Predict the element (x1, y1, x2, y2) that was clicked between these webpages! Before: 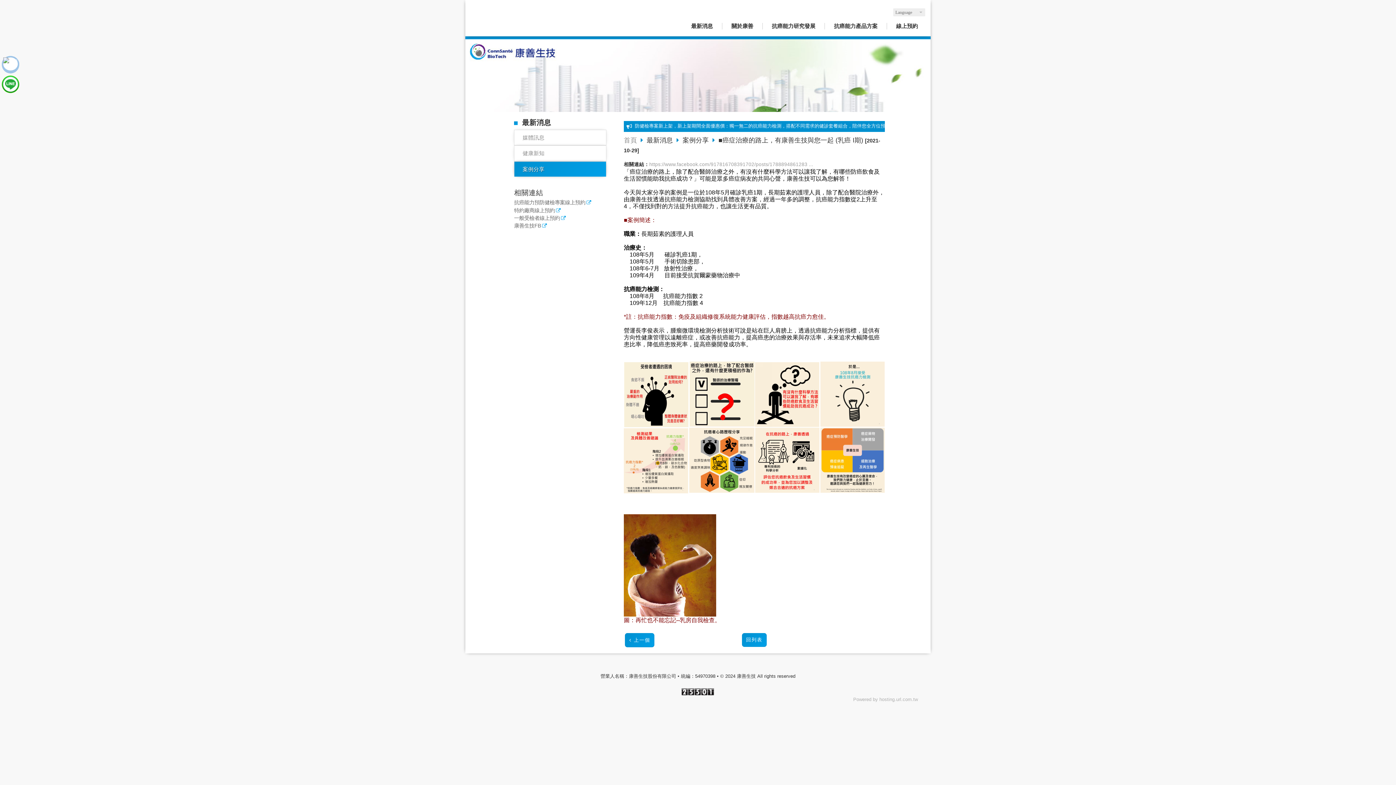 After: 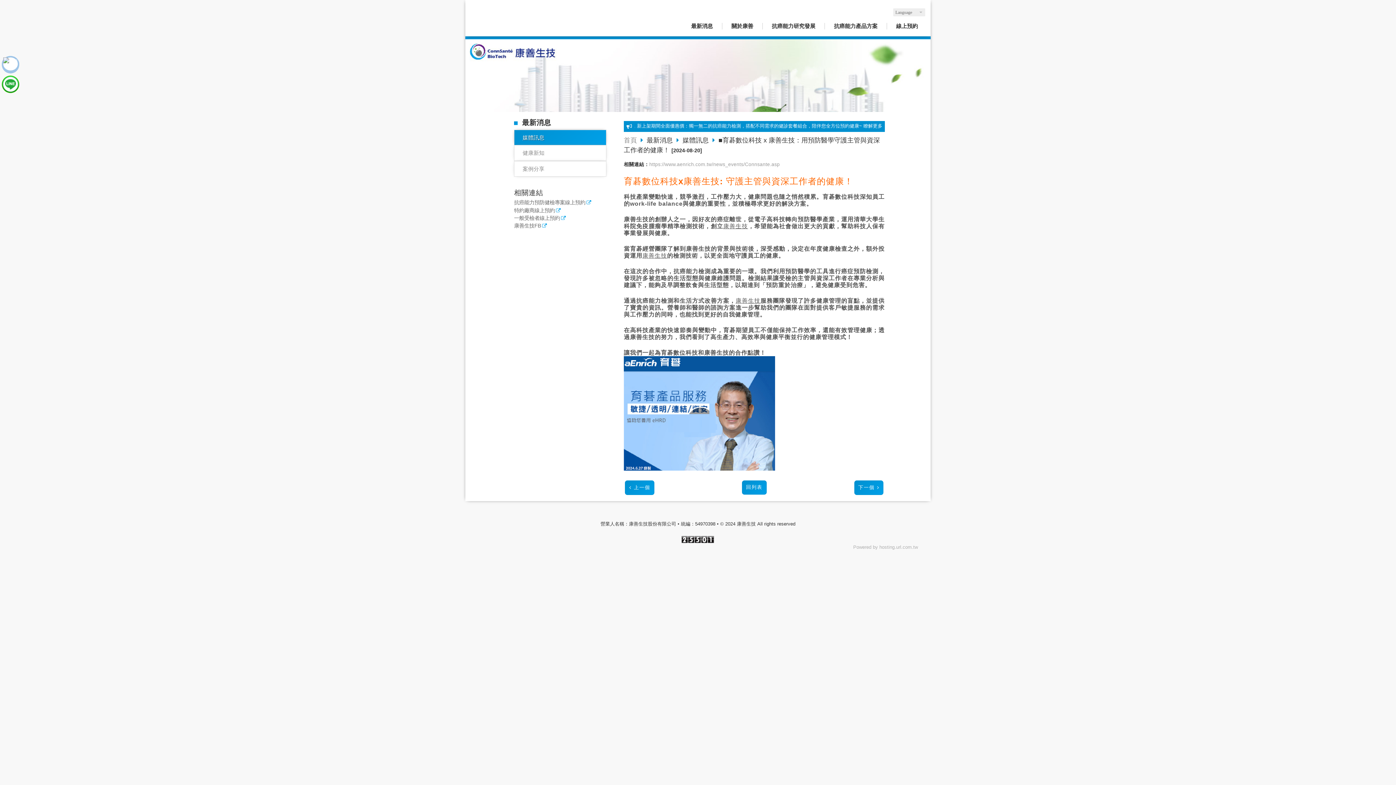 Action: label: 最新消息  bbox: (646, 136, 674, 144)